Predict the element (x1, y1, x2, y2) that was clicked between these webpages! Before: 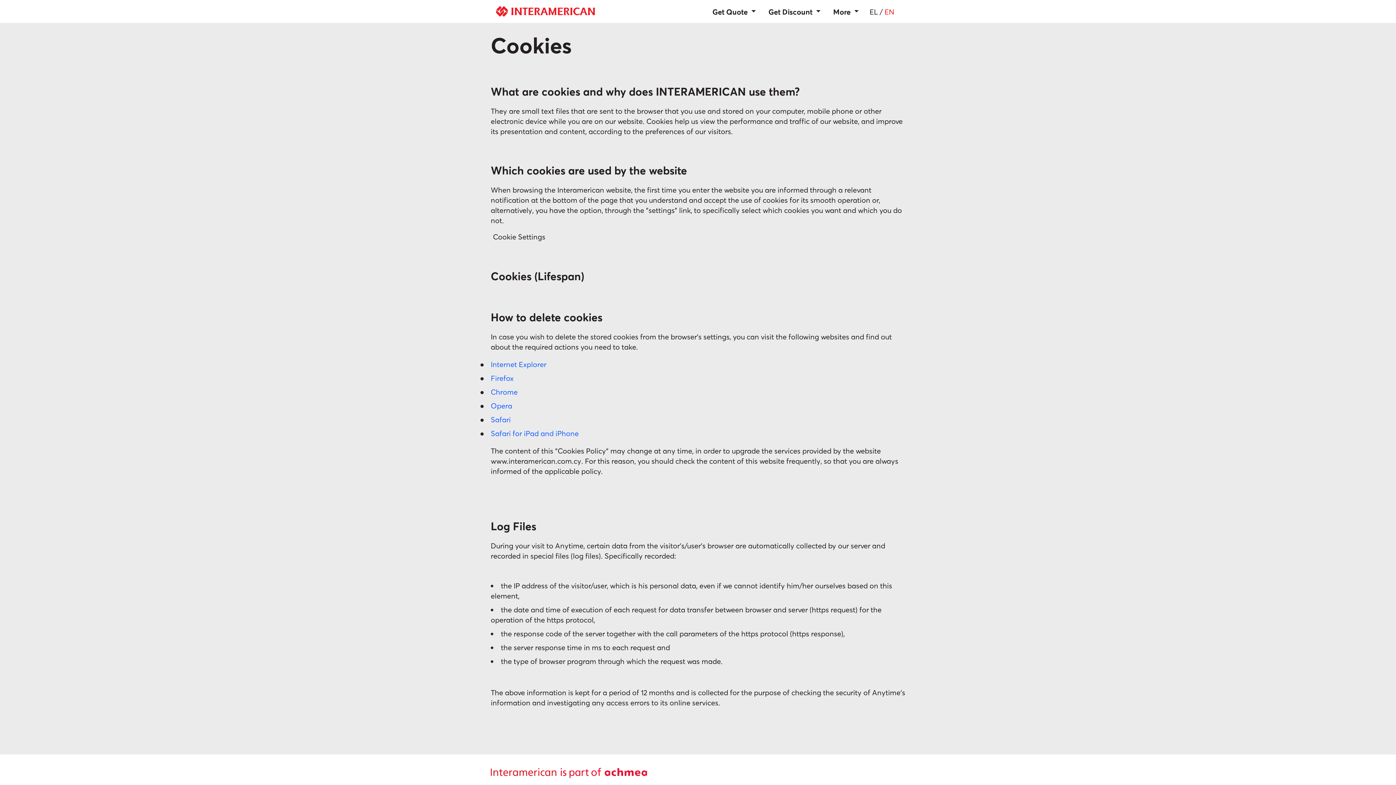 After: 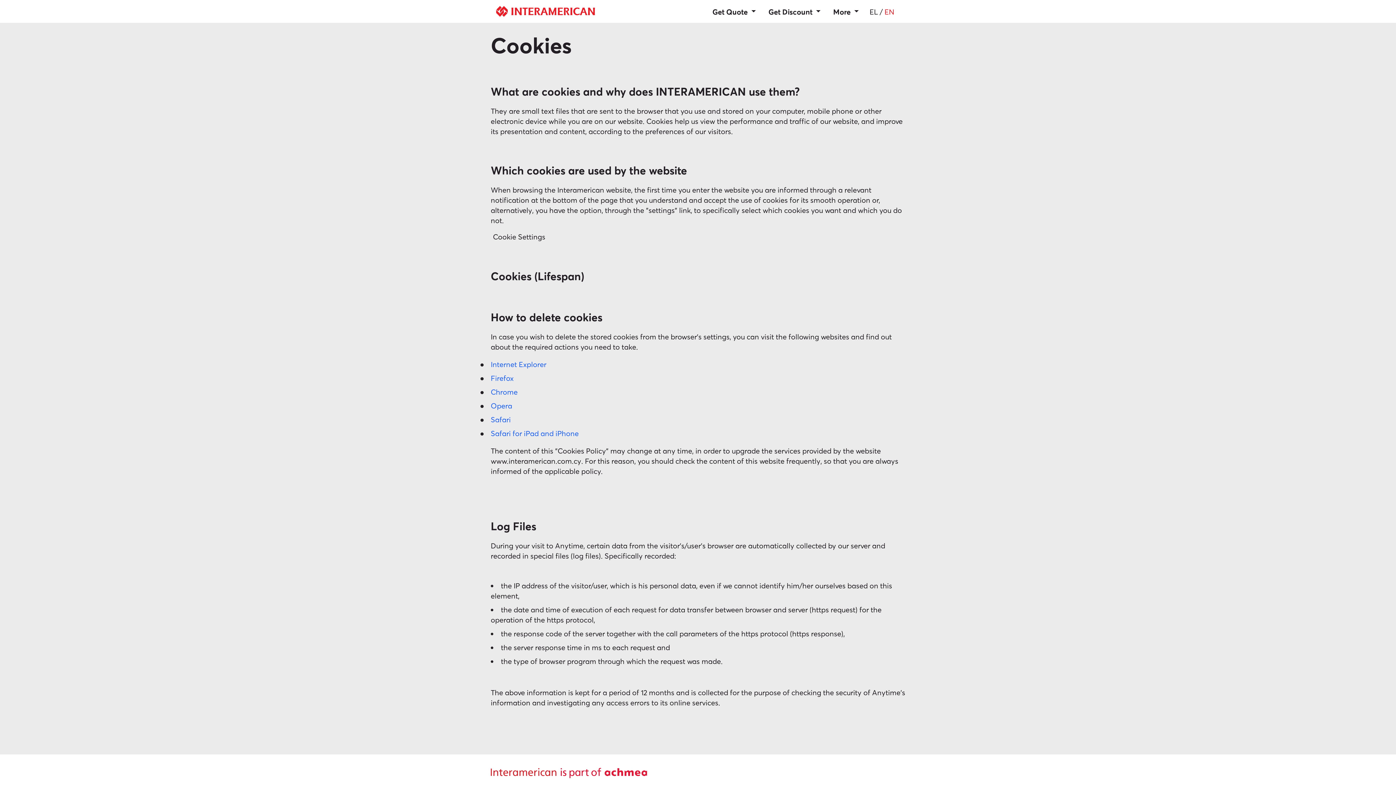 Action: bbox: (884, 7, 894, 16) label: EN